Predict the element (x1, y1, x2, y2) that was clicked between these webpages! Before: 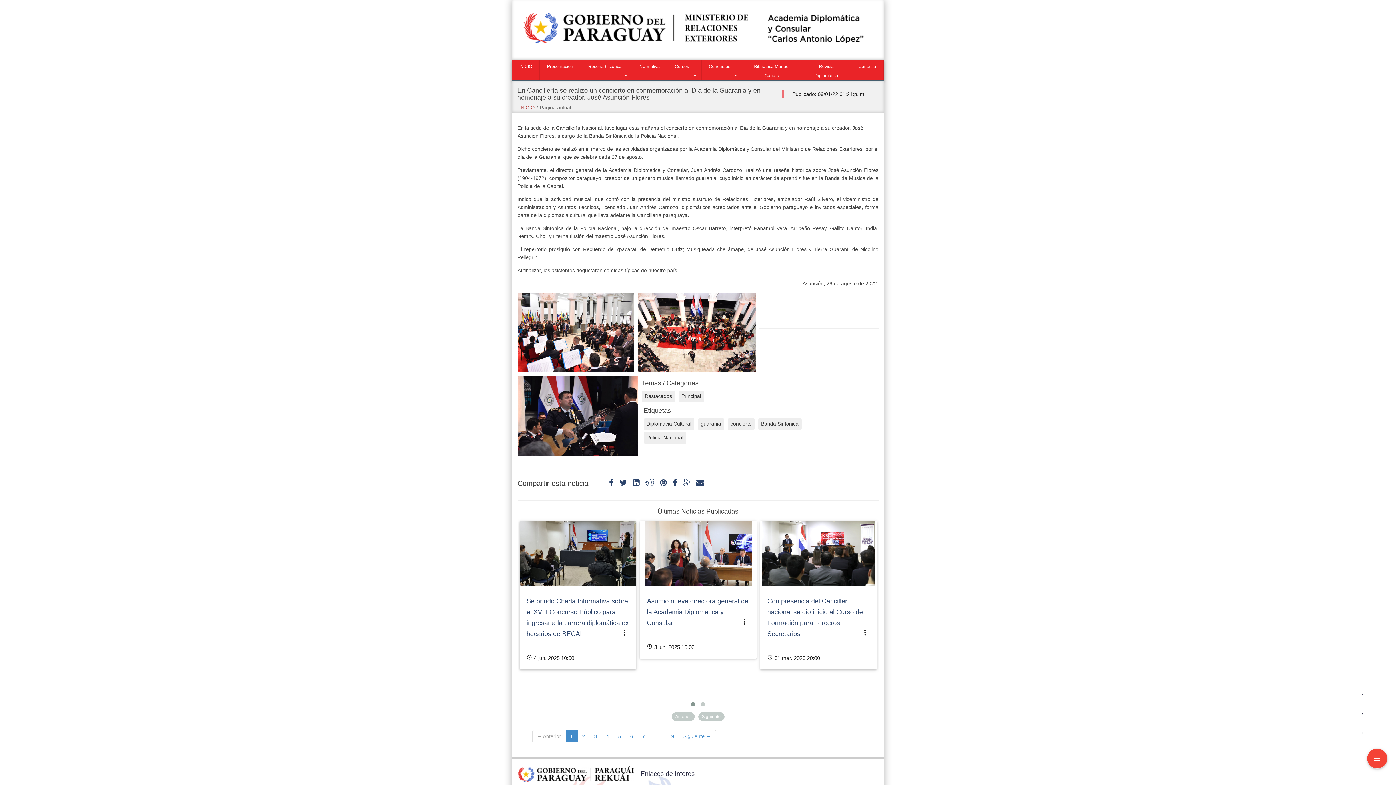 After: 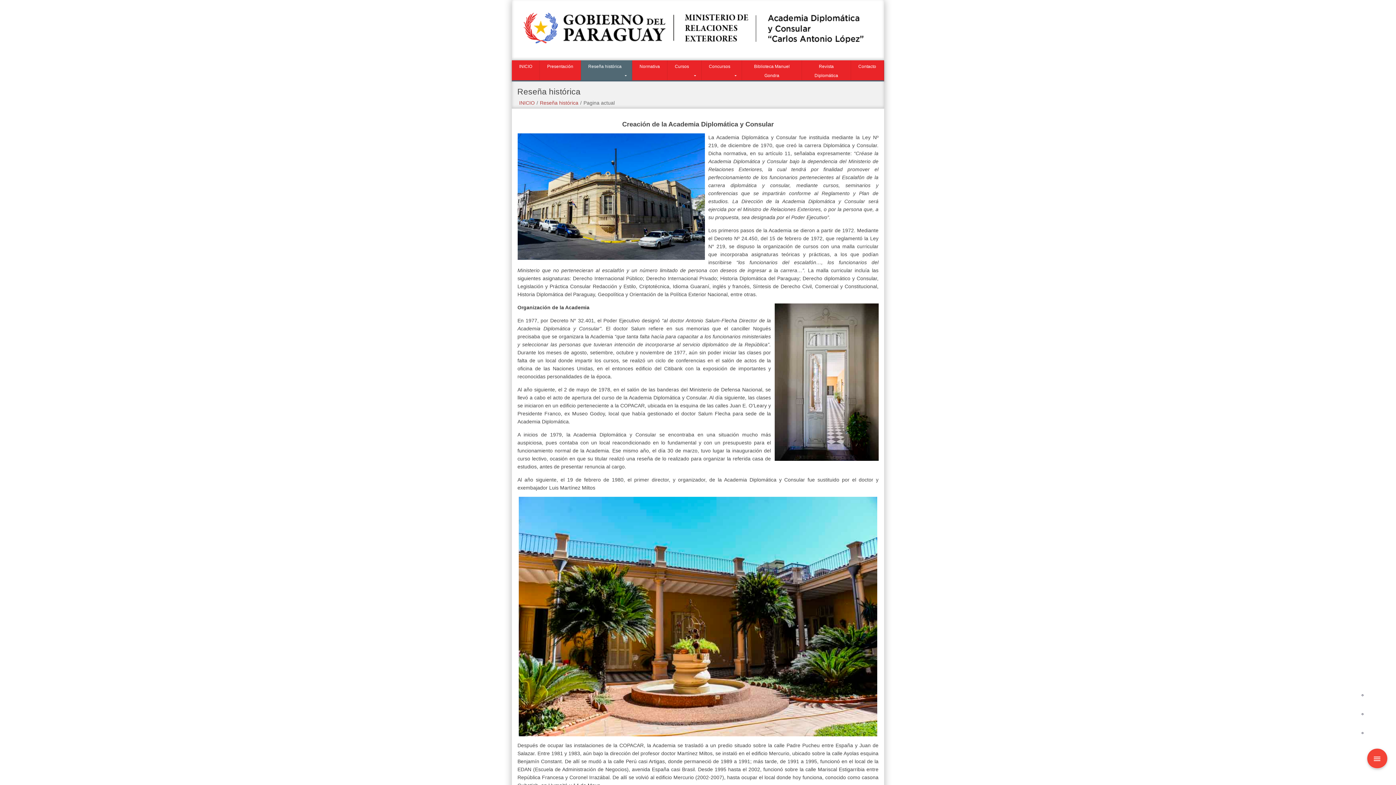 Action: bbox: (581, 60, 629, 71) label: Reseña histórica